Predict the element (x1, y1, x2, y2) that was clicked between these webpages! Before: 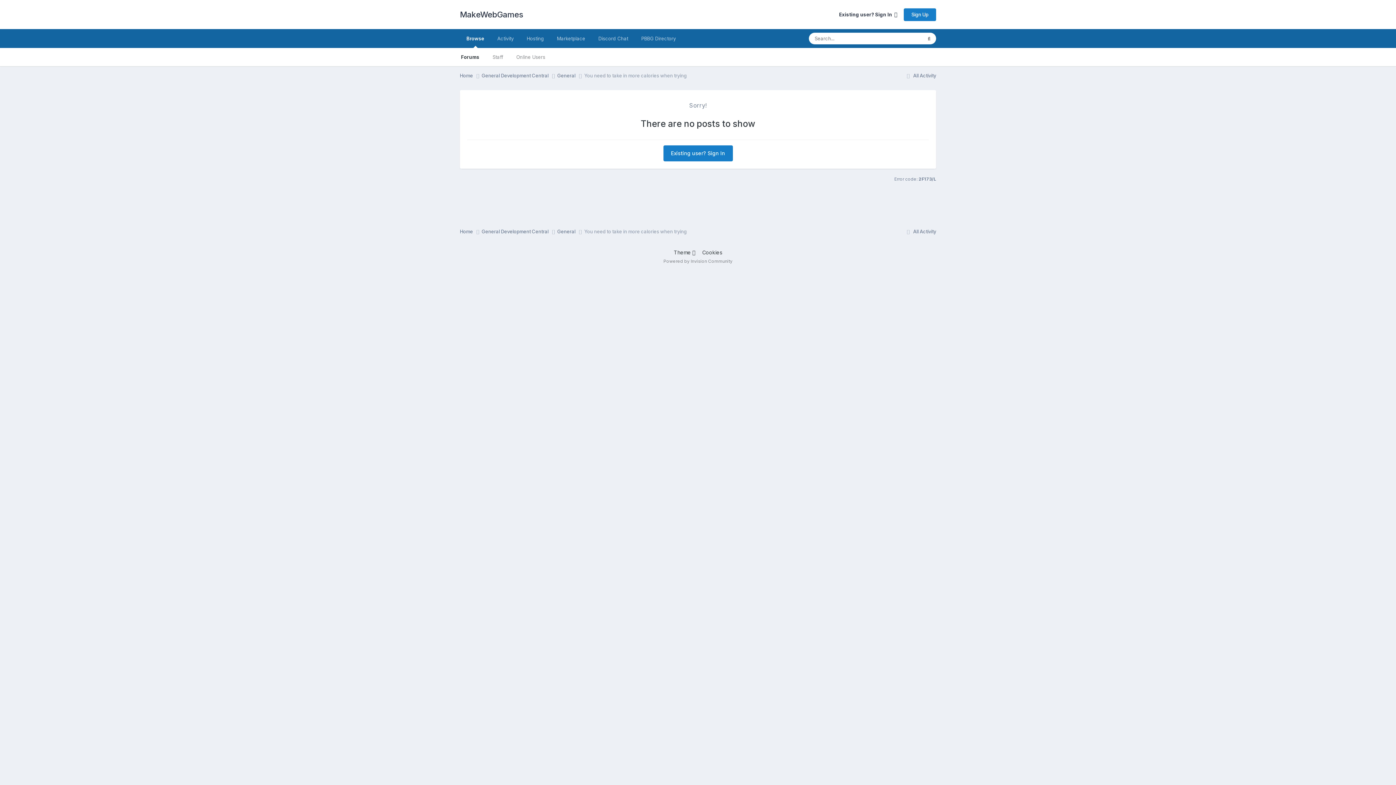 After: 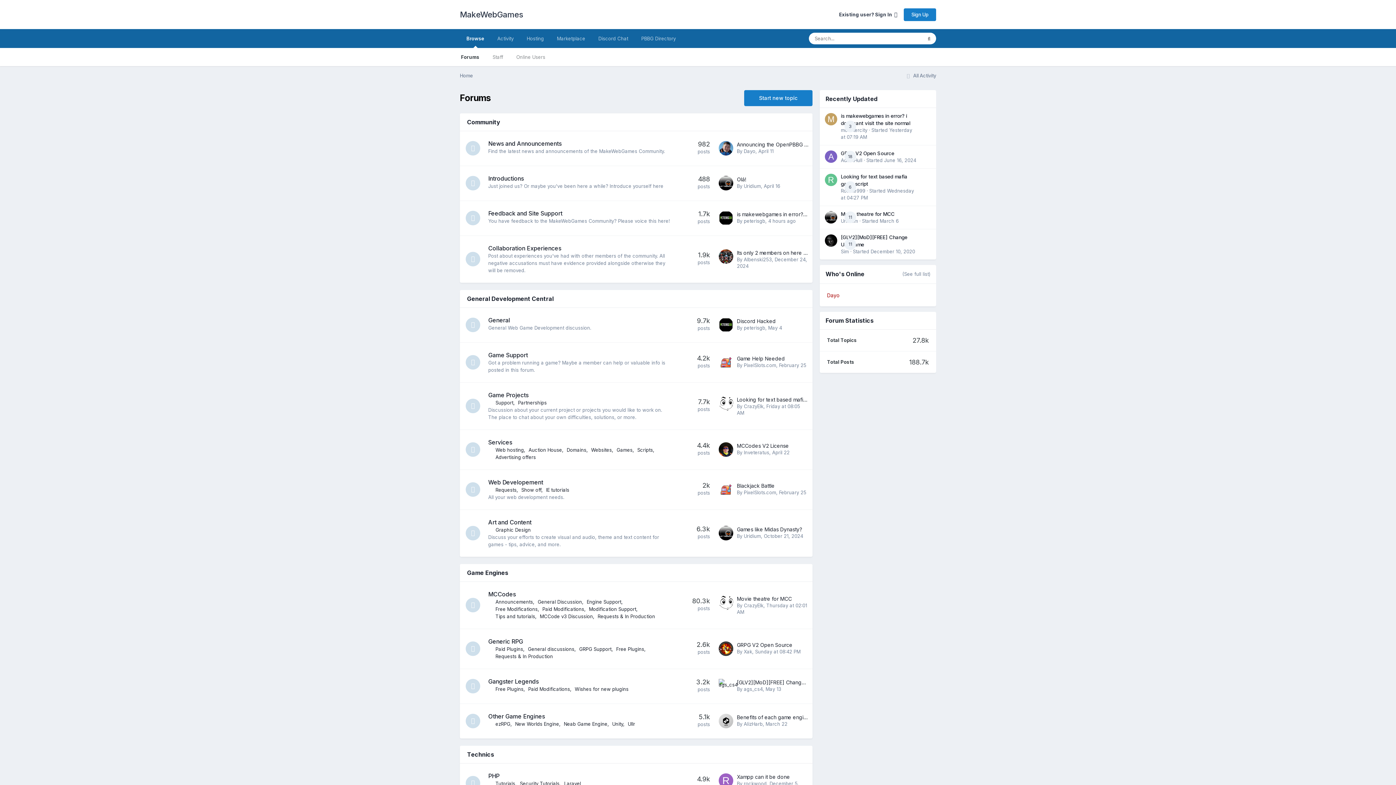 Action: label: MakeWebGames bbox: (460, 0, 522, 29)